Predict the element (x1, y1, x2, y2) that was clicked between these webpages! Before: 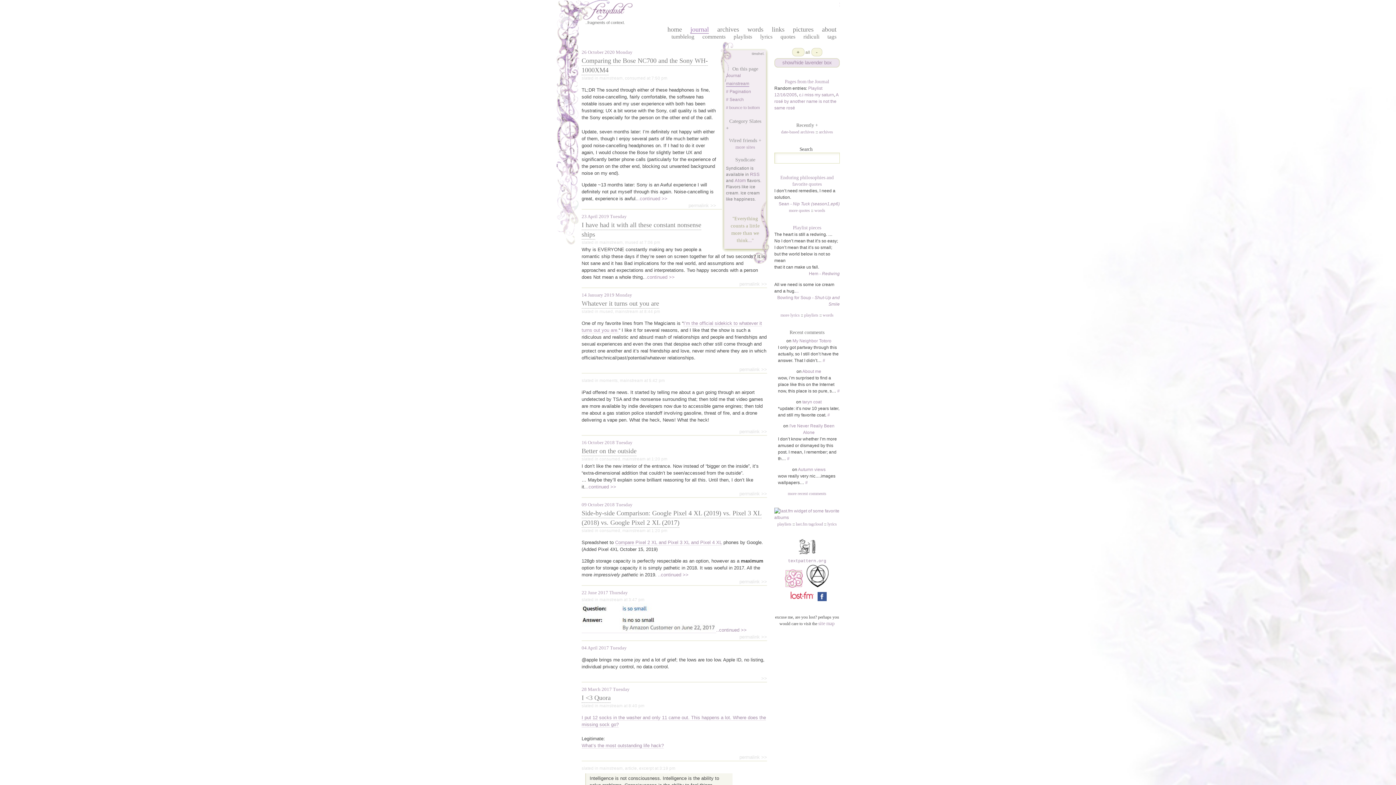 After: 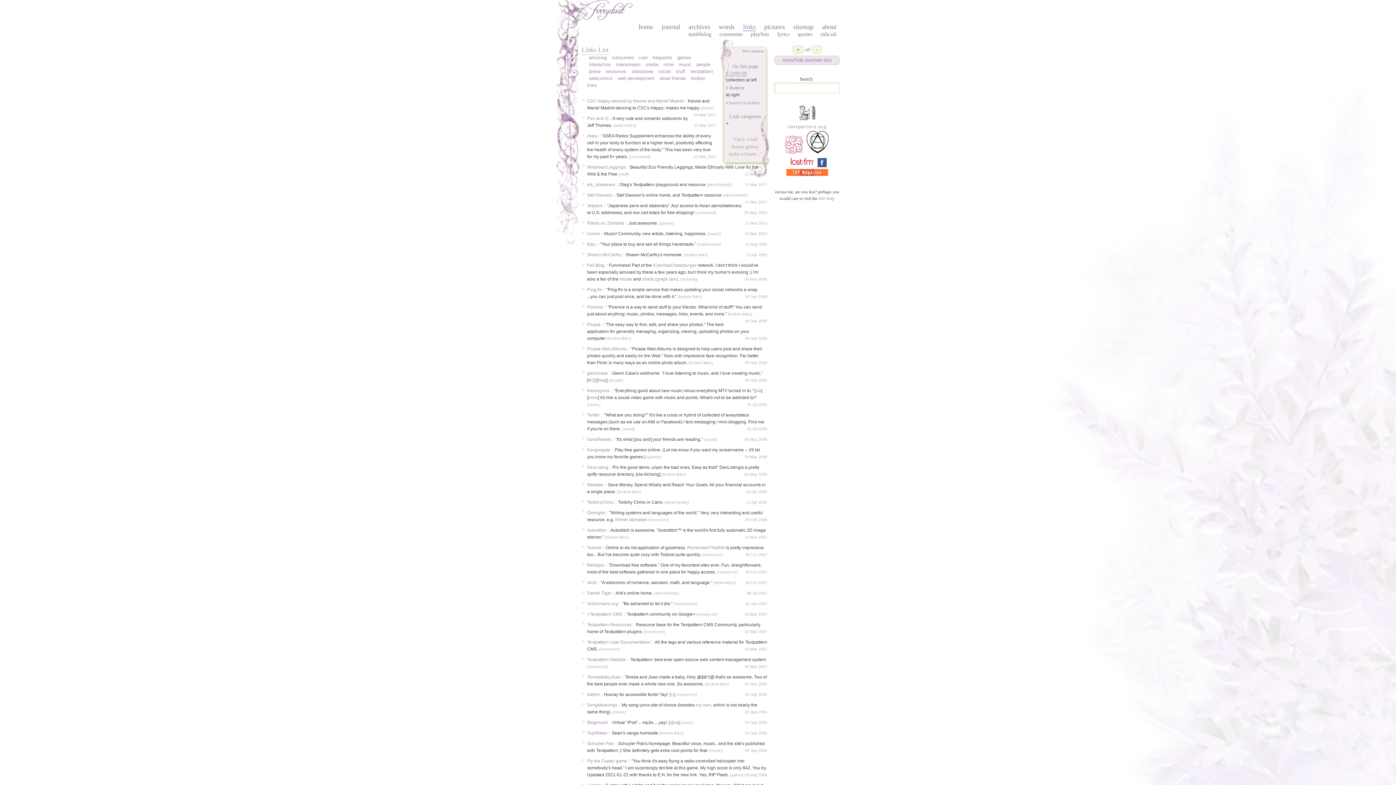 Action: label: more sites bbox: (735, 144, 755, 149)